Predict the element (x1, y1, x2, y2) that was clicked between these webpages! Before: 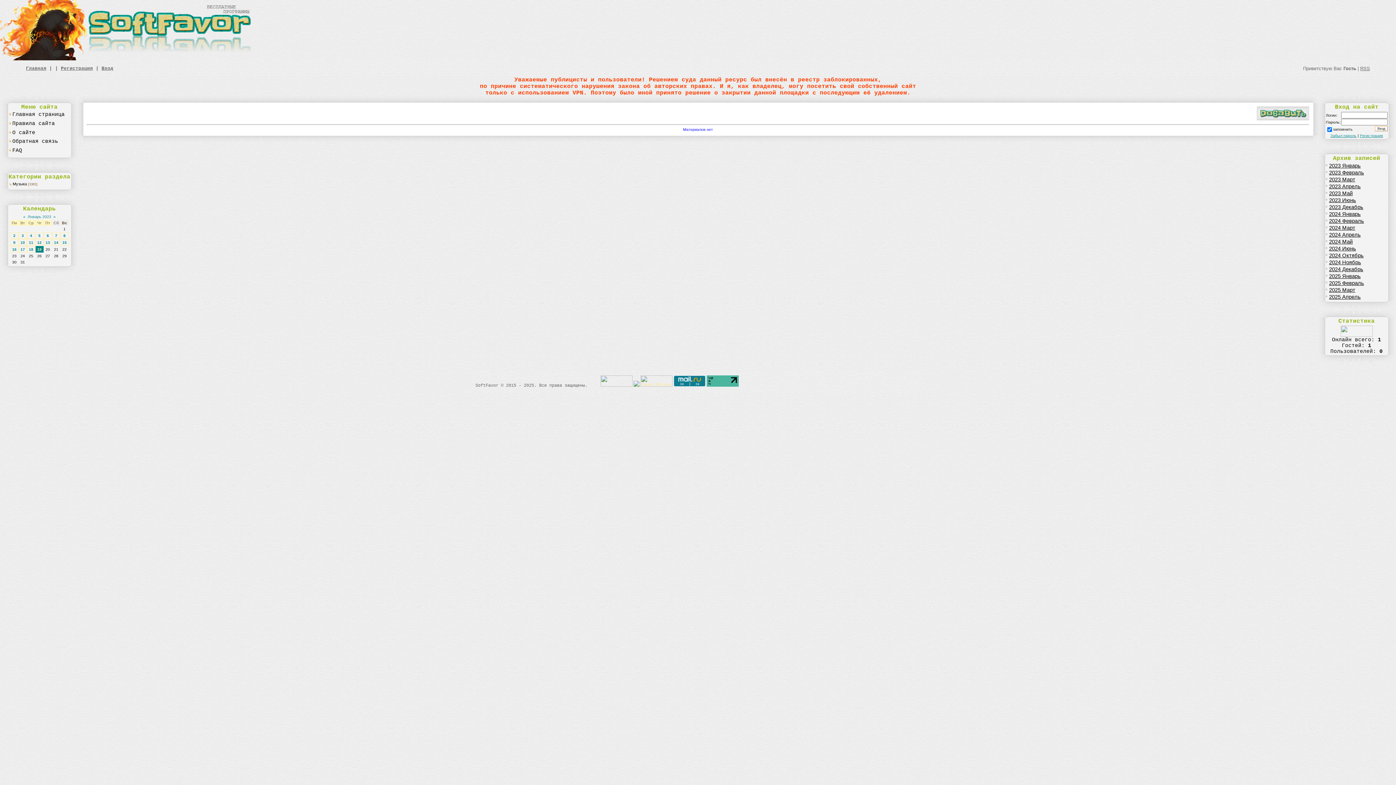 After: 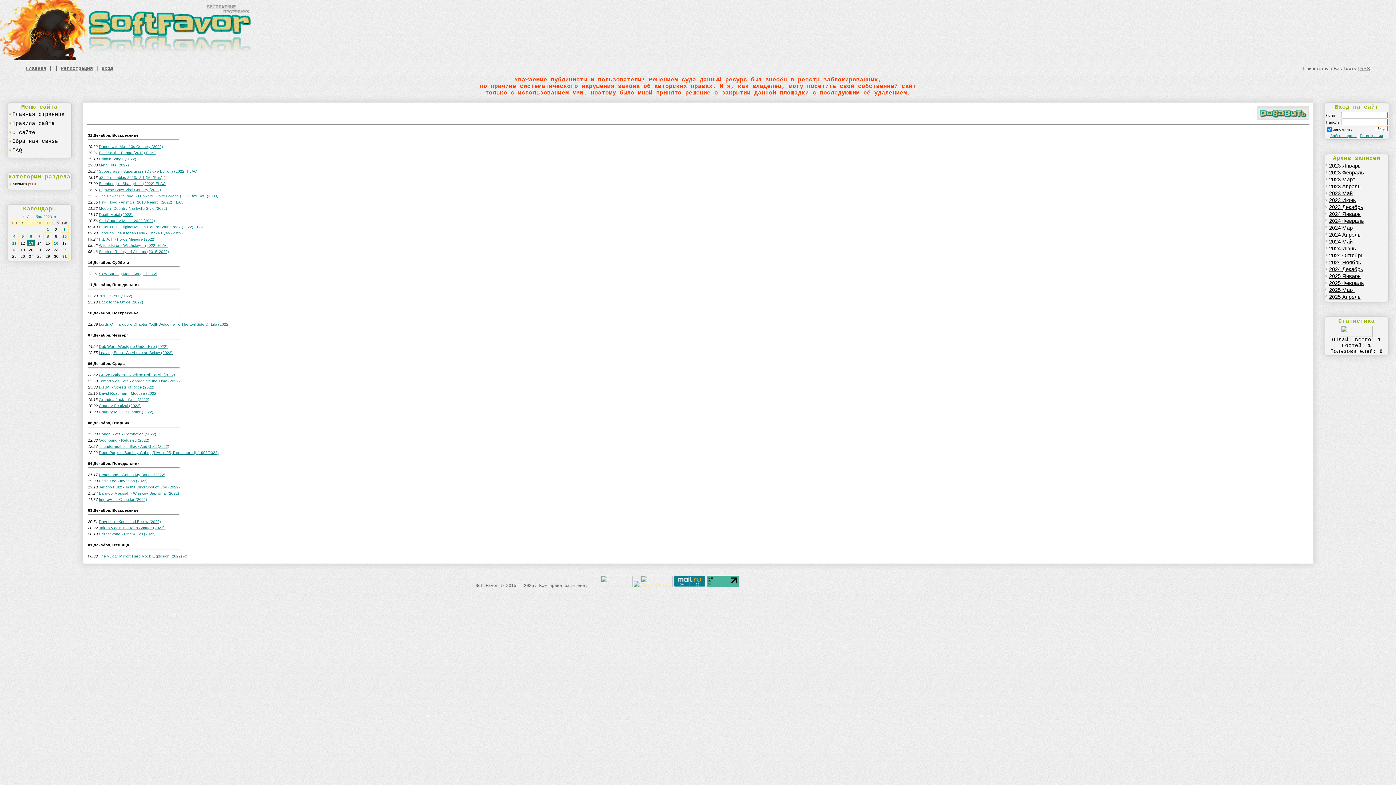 Action: label: 2023 Декабрь bbox: (1329, 204, 1363, 210)